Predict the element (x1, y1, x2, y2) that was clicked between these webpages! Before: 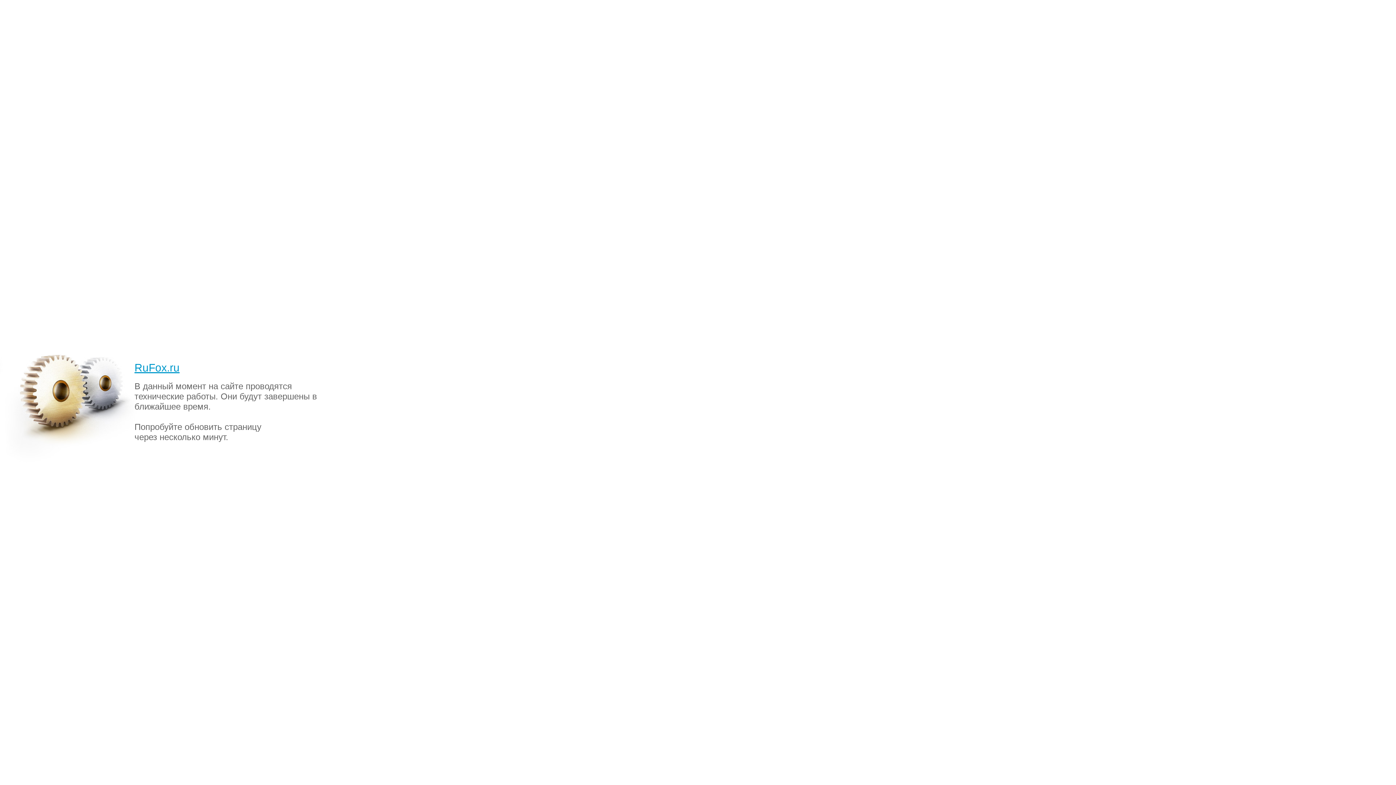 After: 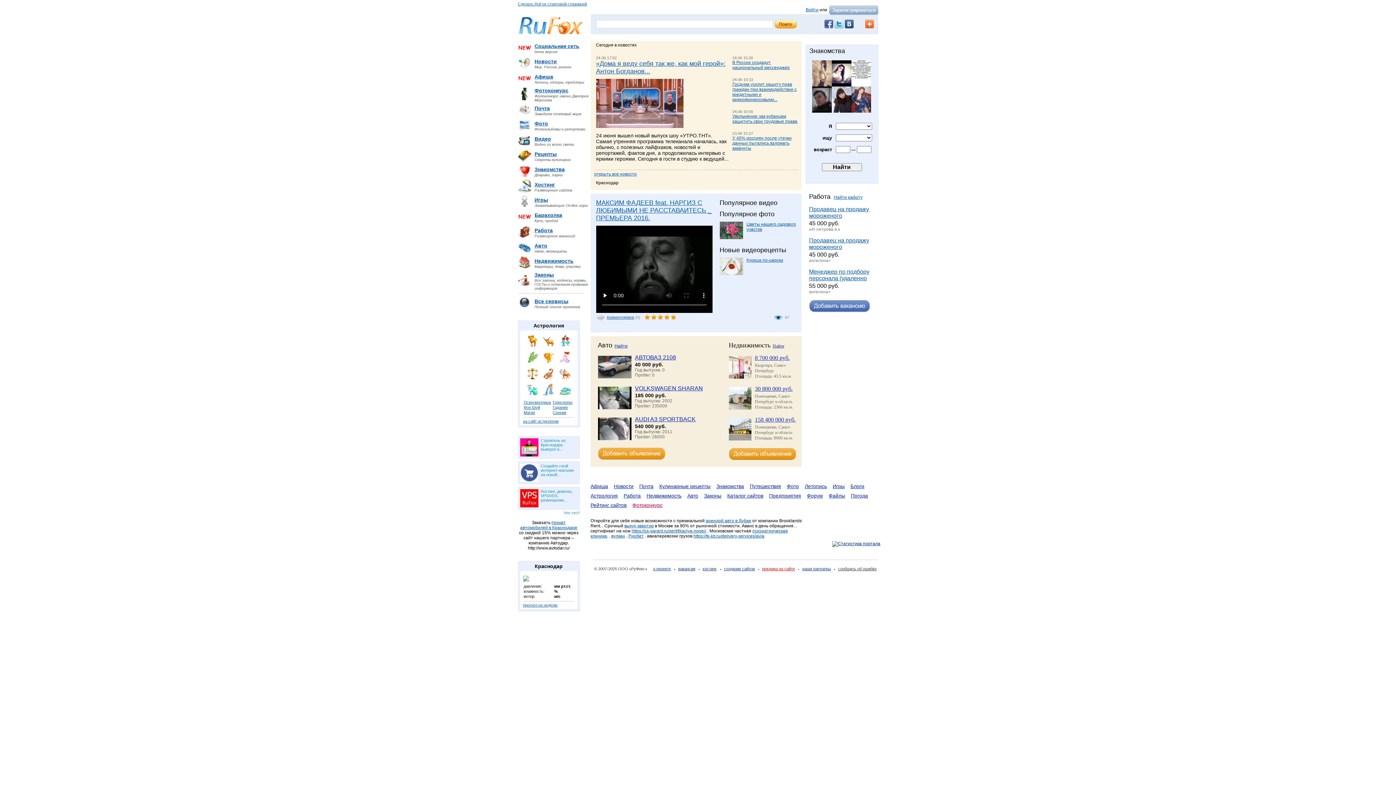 Action: bbox: (134, 361, 179, 373) label: RuFox.ru